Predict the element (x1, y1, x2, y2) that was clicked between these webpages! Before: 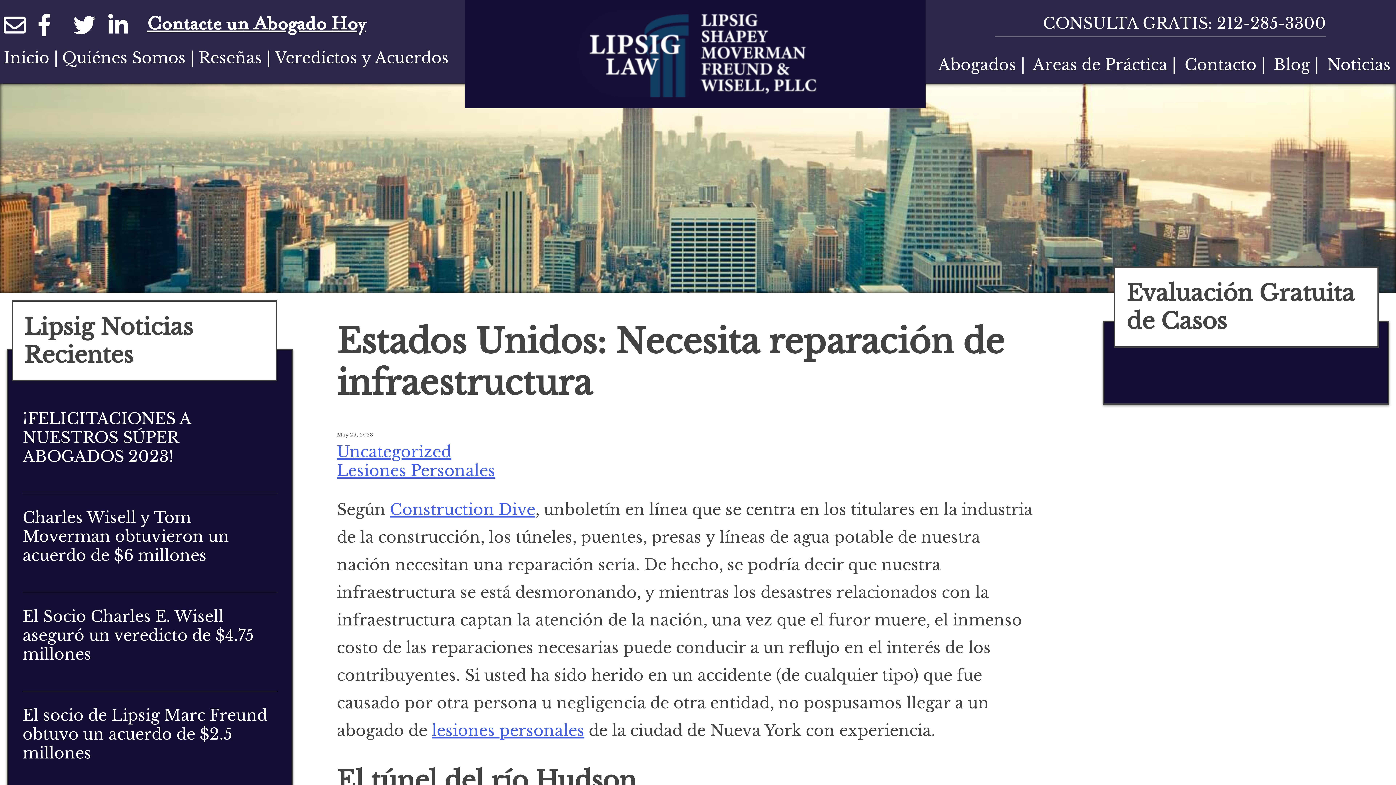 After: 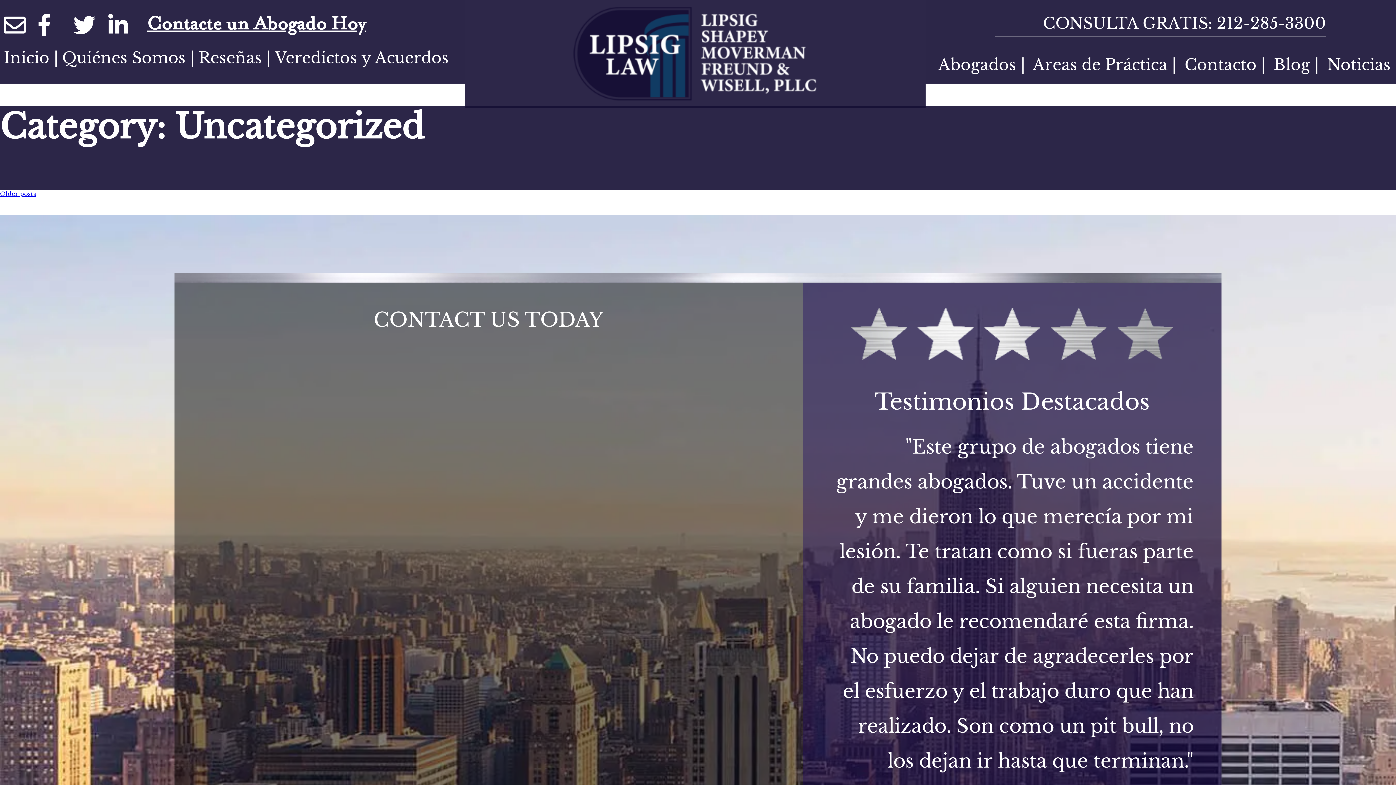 Action: label: Uncategorized bbox: (336, 442, 451, 461)